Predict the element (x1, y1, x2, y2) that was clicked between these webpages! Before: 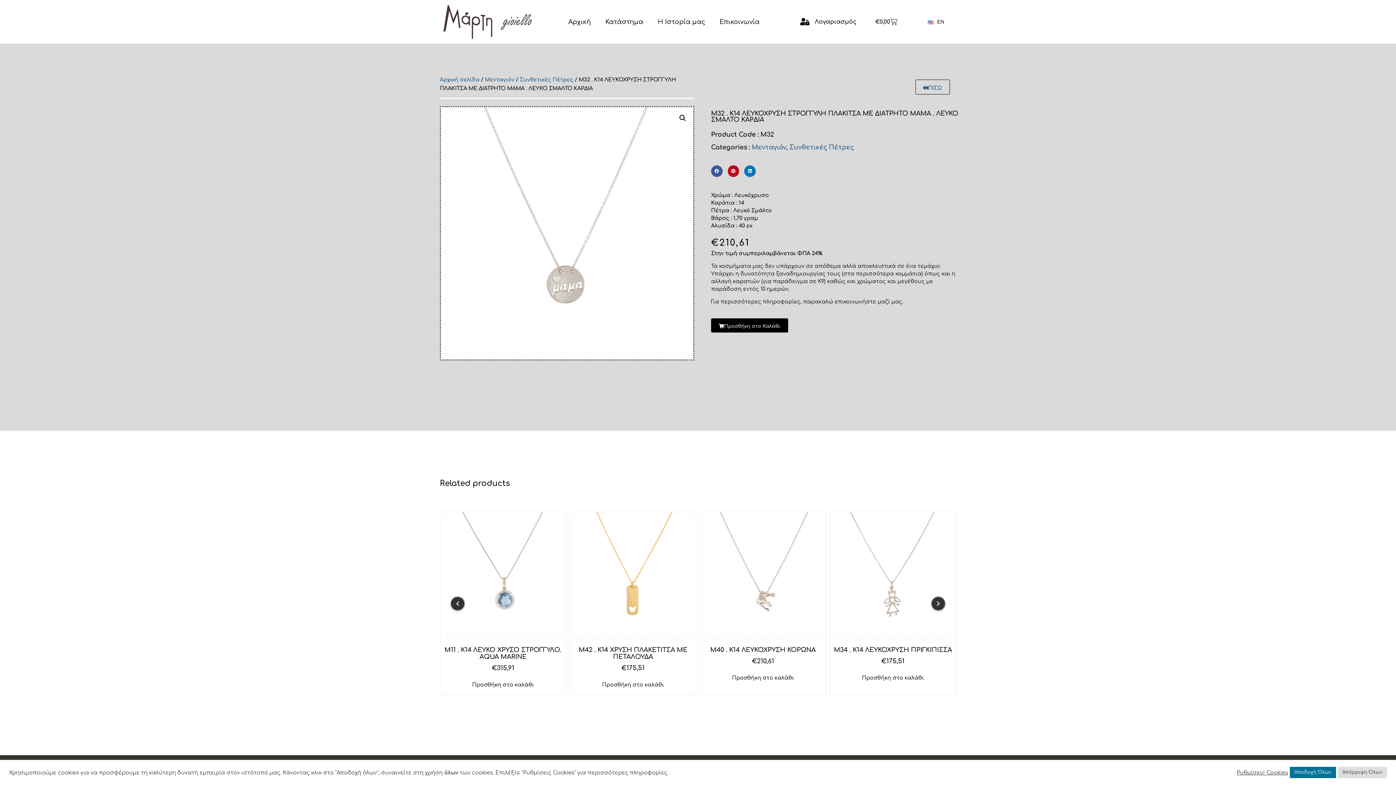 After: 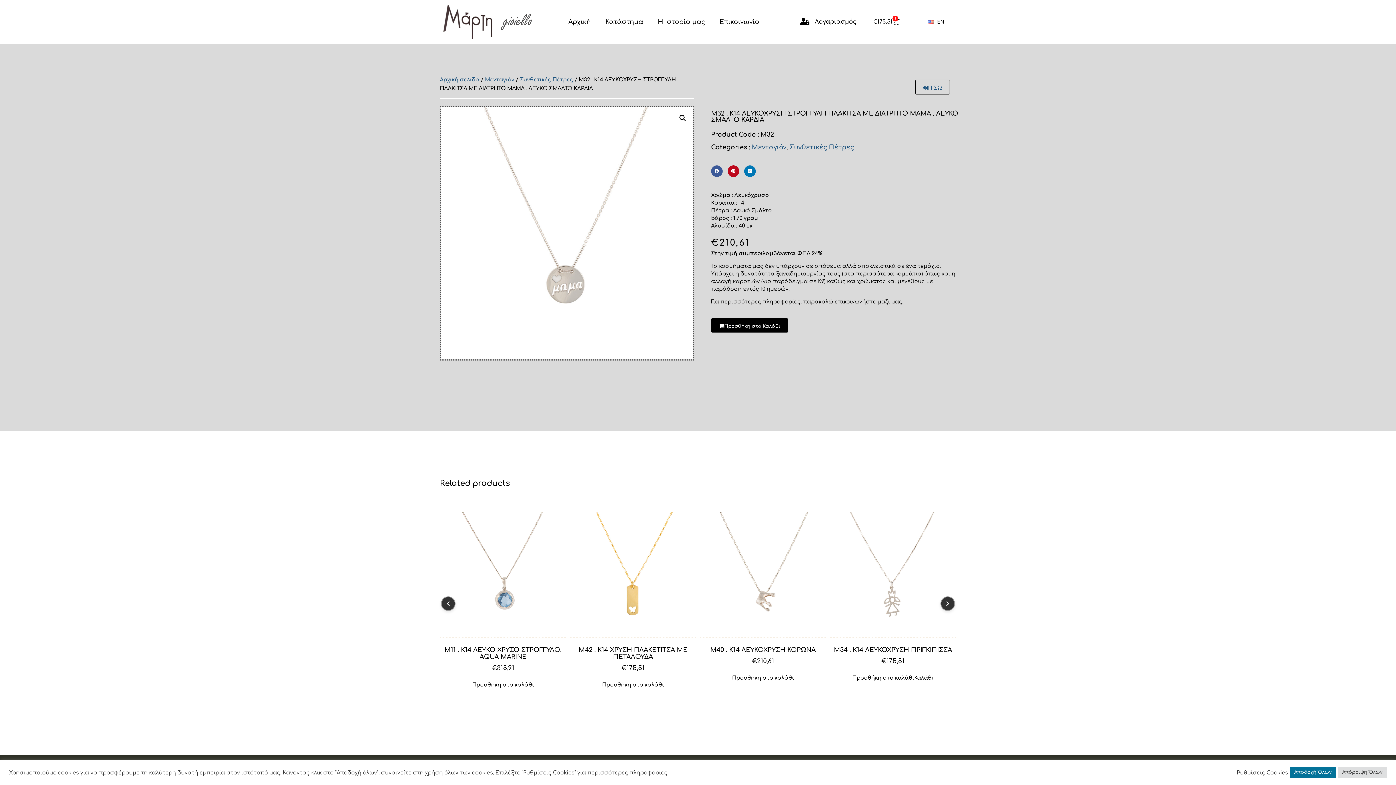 Action: bbox: (862, 674, 924, 682) label: Προσθήκη στο καλάθι: “M34 . Κ14 ΛΕΥΚΟΧΡΥΣΗ ΠΡΙΓΚΙΠΙΣΣΑ”